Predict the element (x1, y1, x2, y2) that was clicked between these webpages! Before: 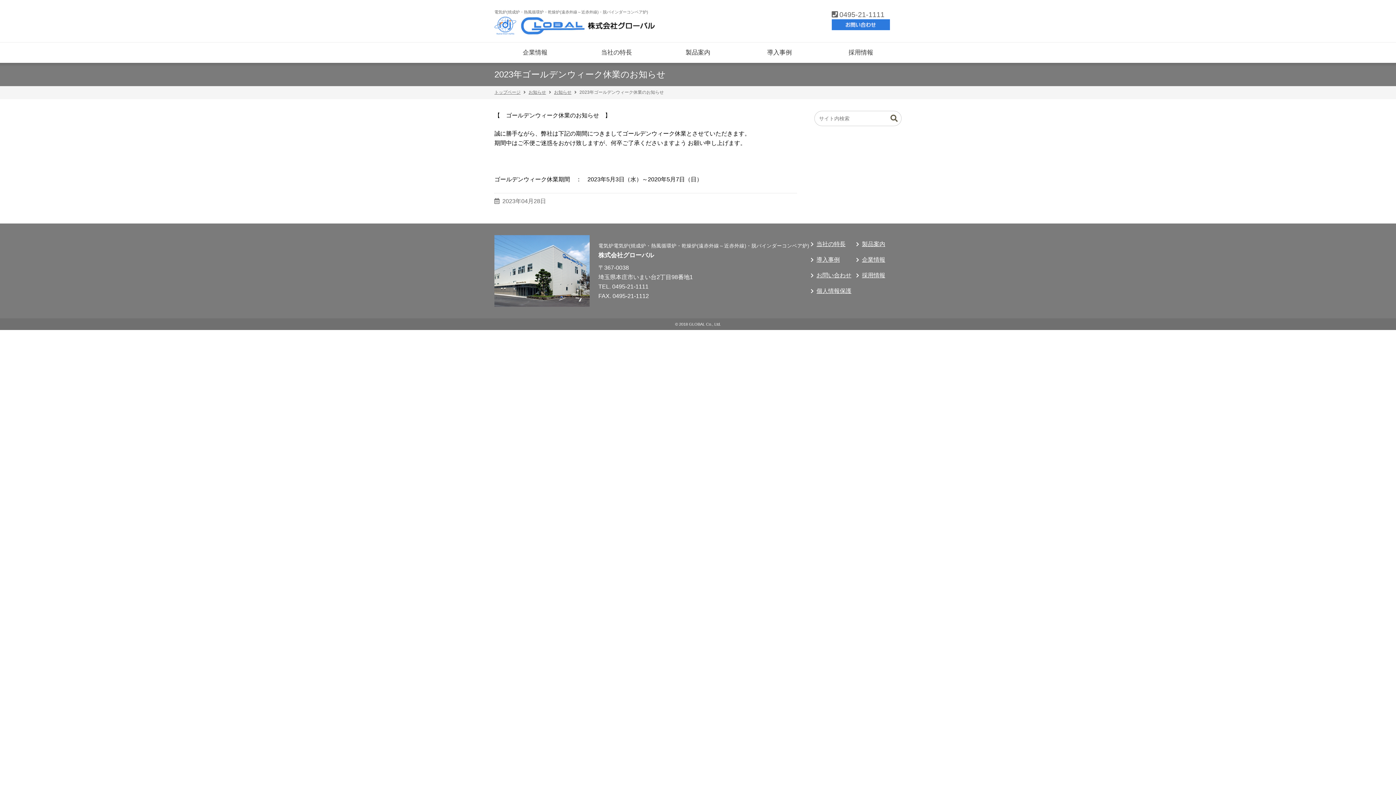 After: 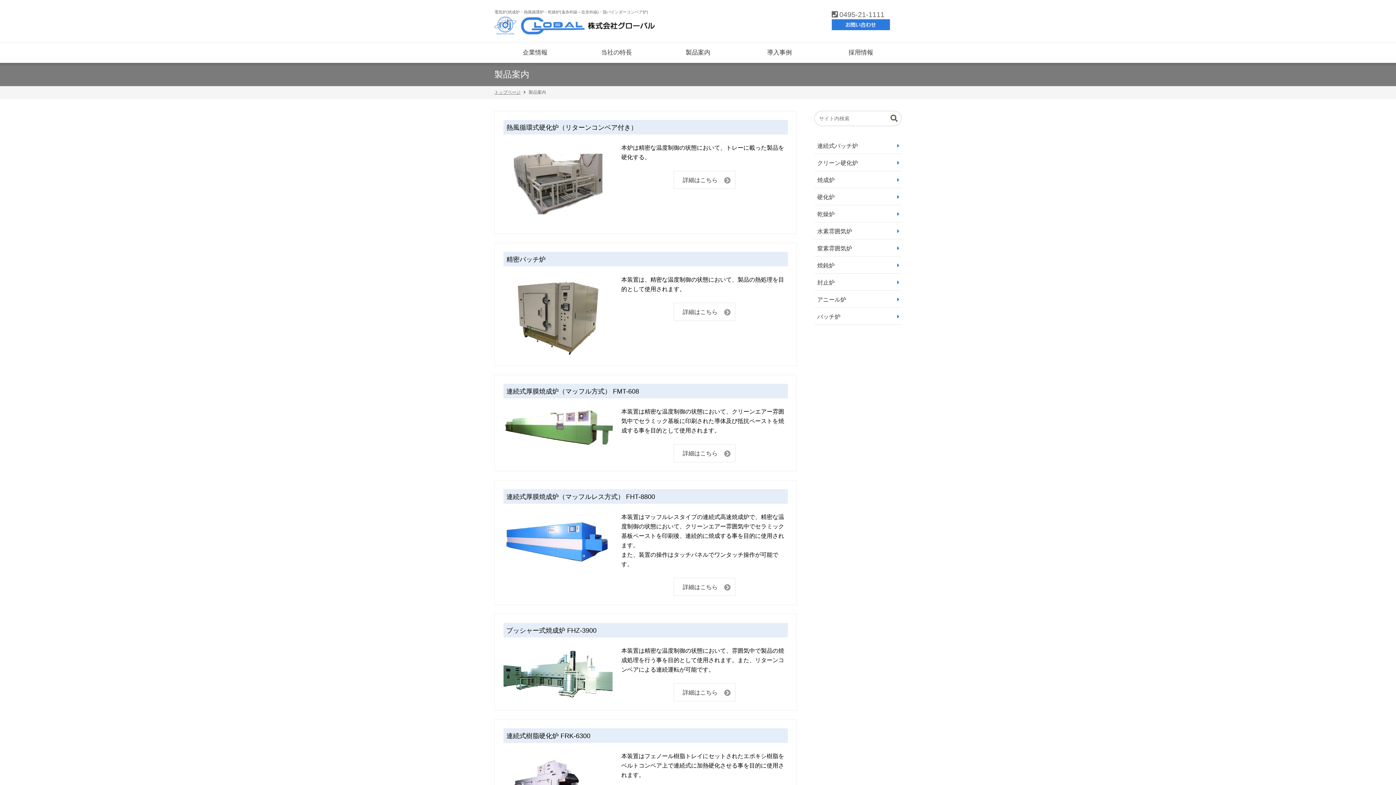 Action: label: 製品案内 bbox: (862, 241, 885, 247)